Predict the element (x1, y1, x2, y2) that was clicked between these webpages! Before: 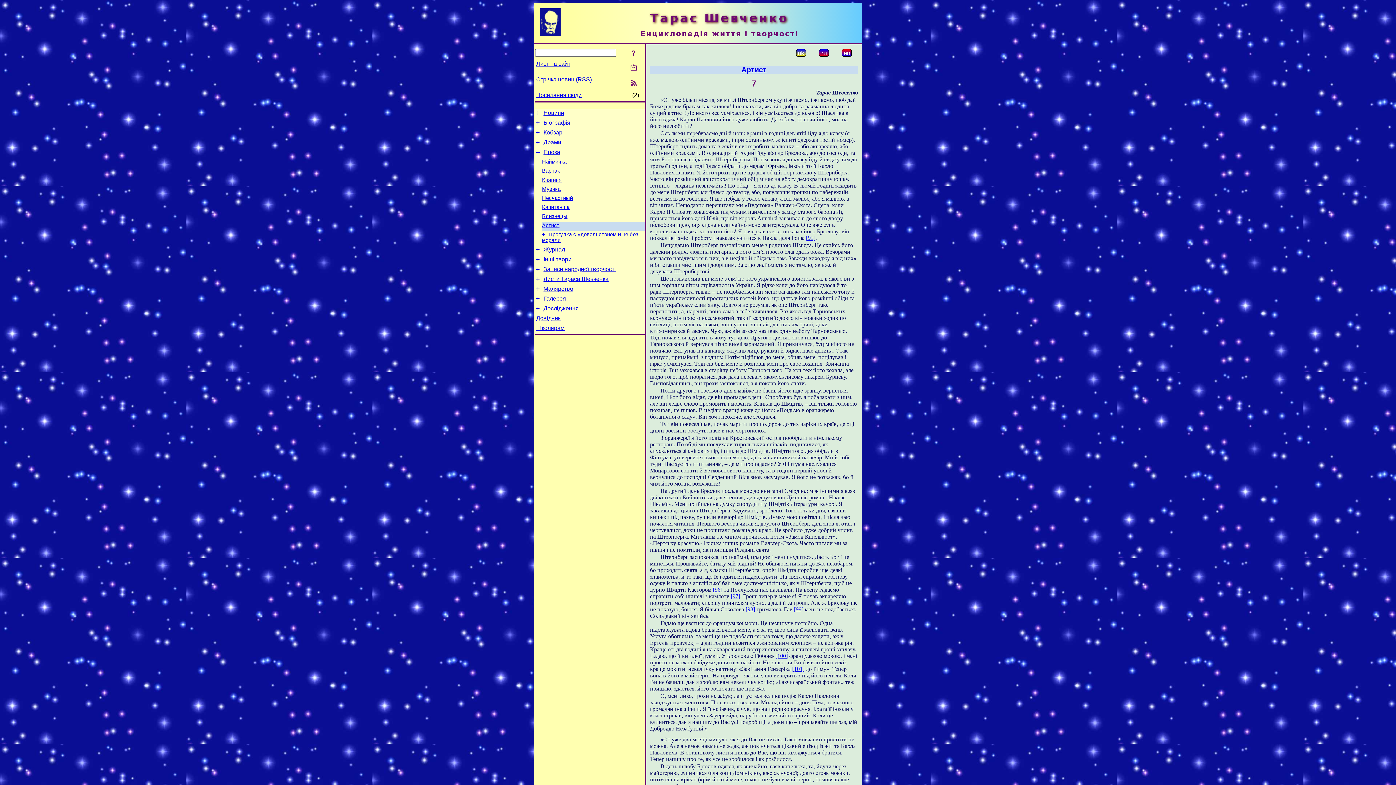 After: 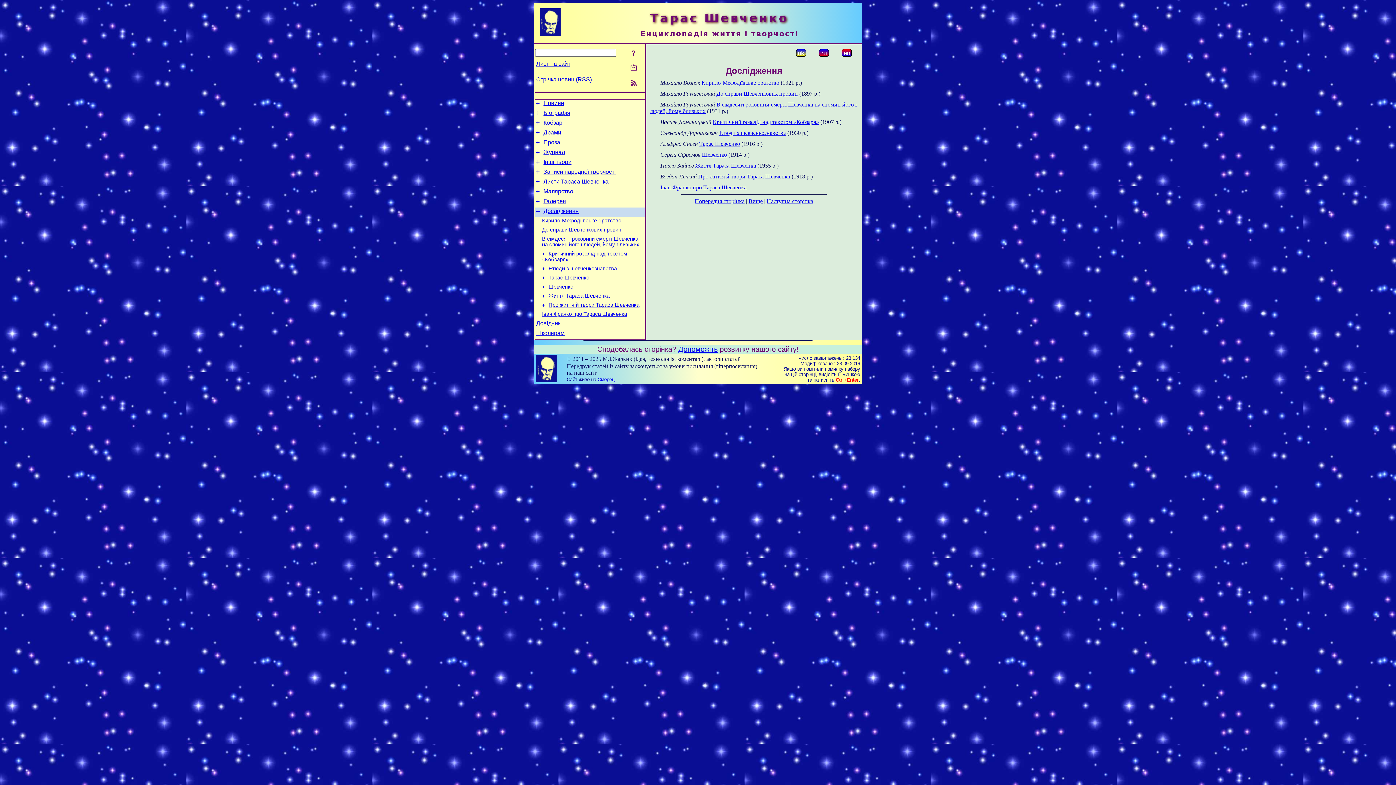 Action: label: + bbox: (536, 305, 540, 312)